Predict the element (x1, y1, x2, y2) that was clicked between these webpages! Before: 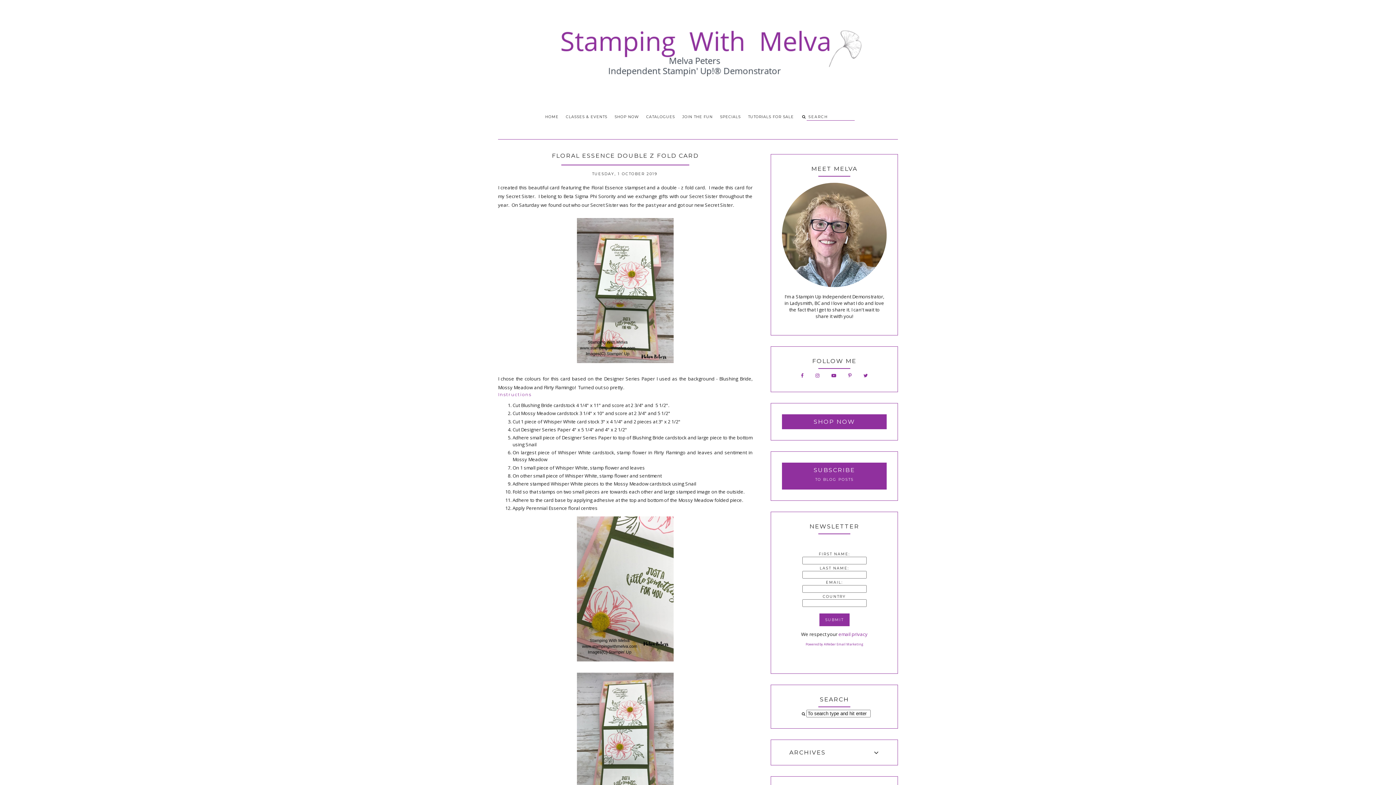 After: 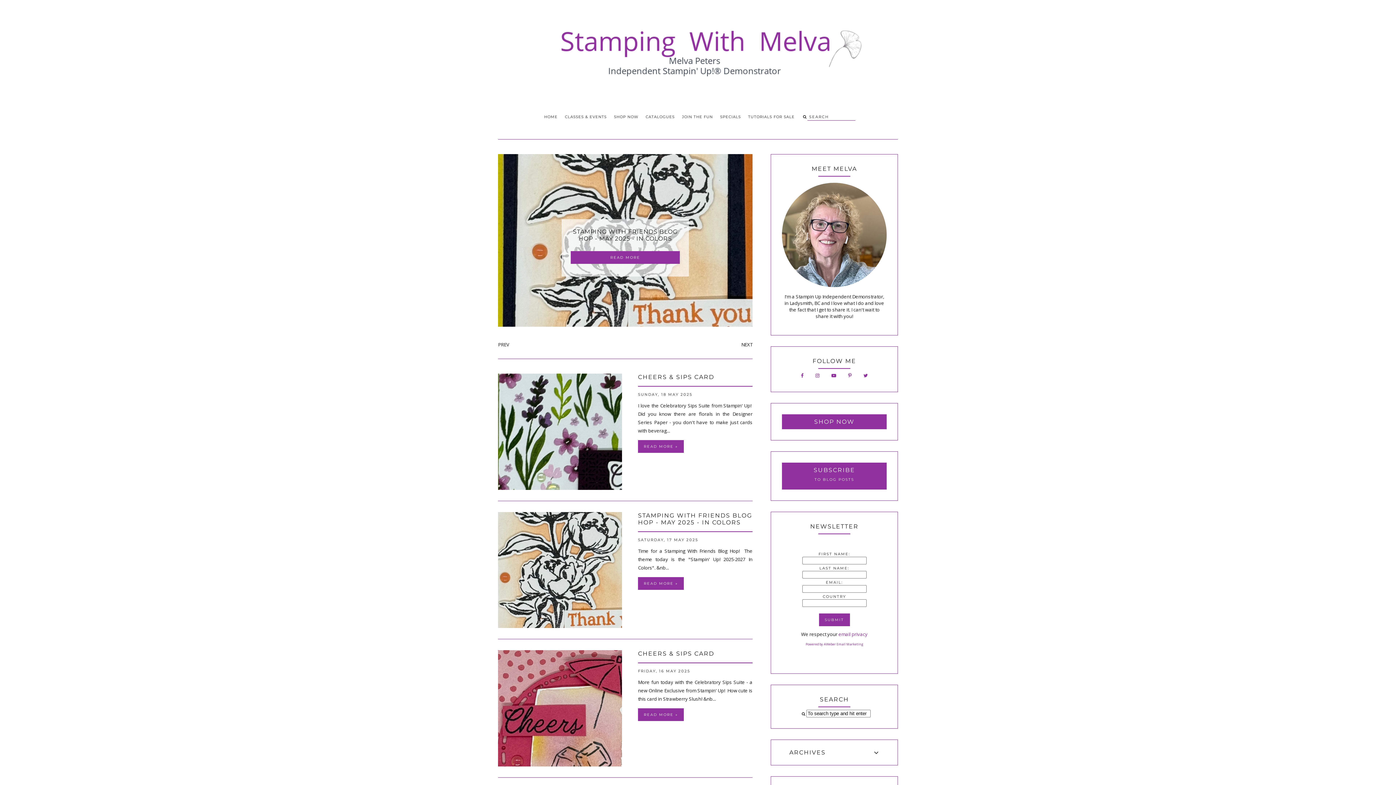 Action: label: HOME bbox: (541, 109, 562, 124)